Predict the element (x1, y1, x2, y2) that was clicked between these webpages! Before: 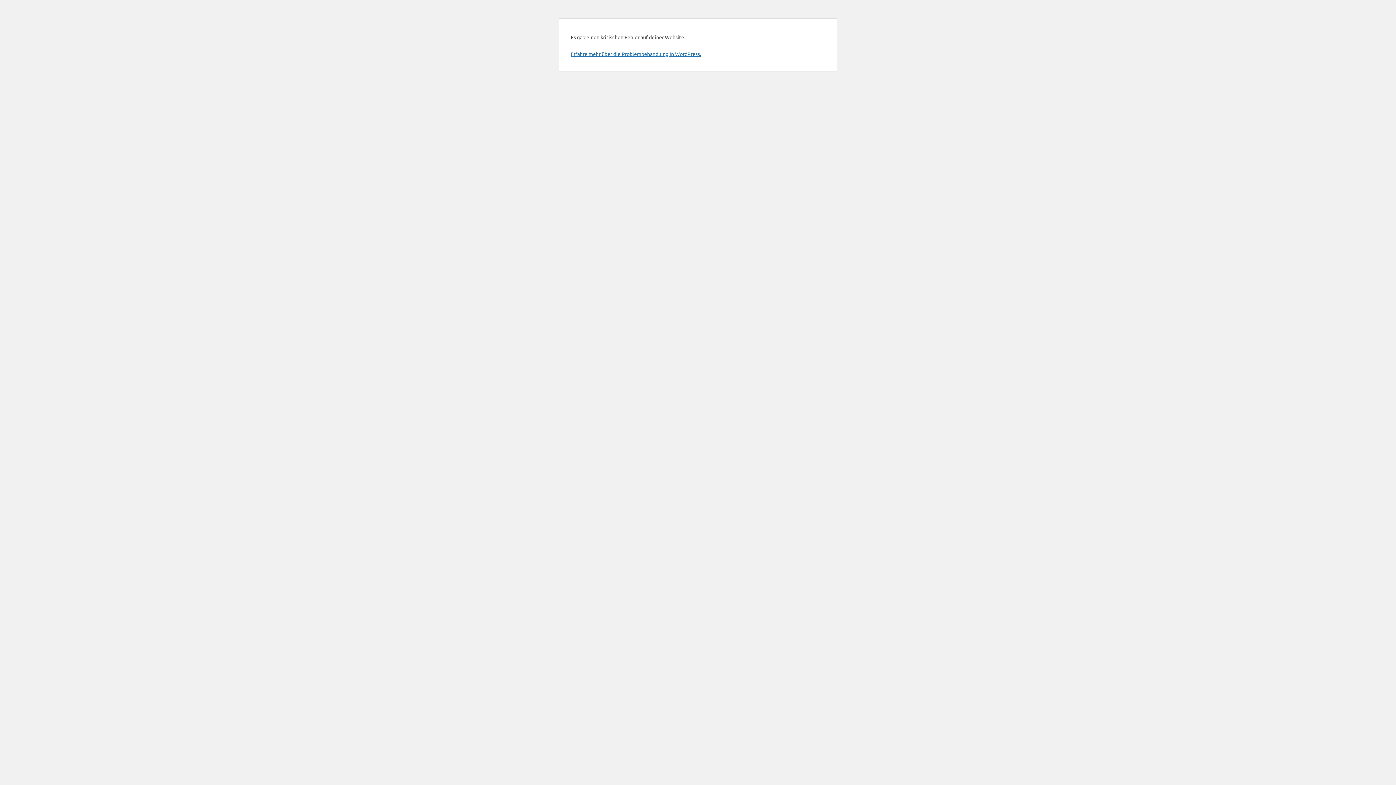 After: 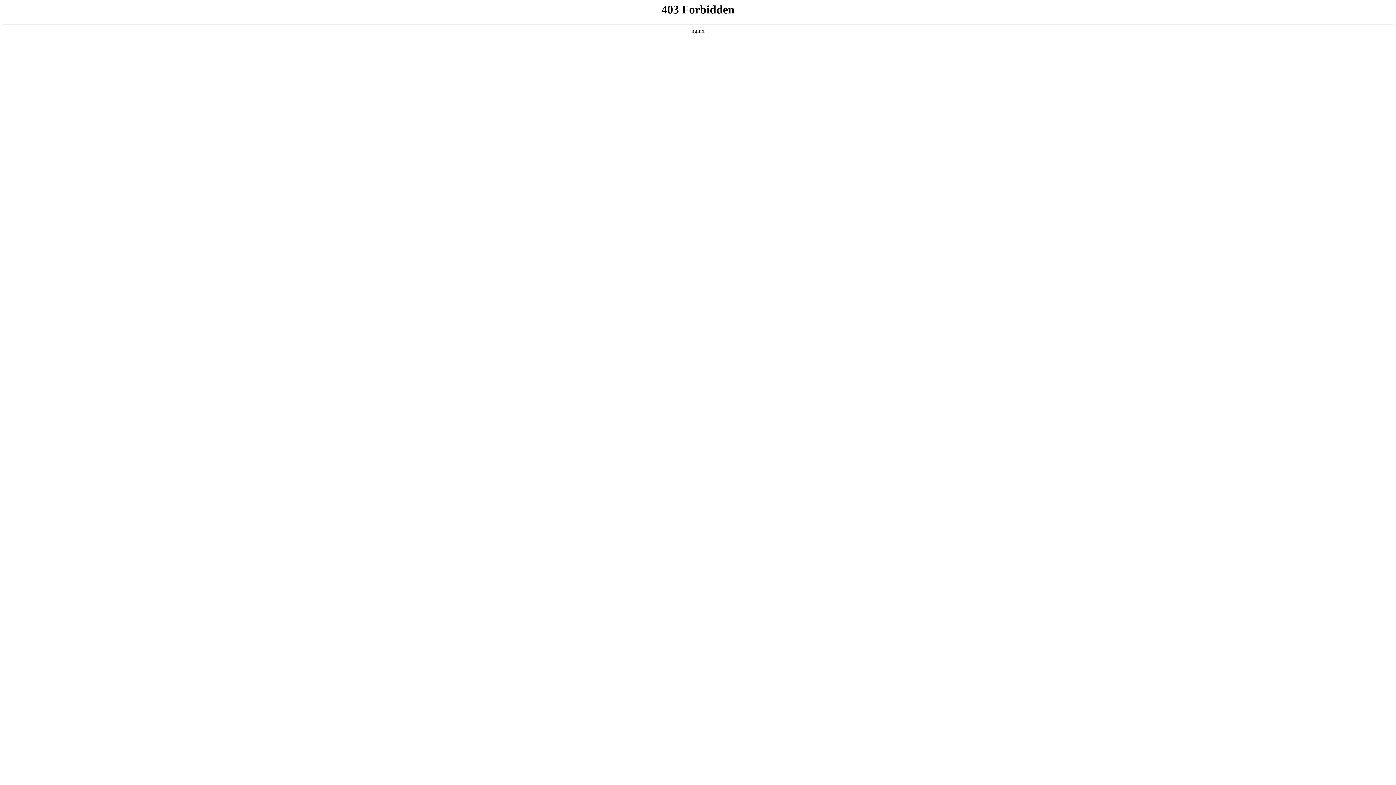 Action: bbox: (570, 50, 701, 57) label: Erfahre mehr über die Problembehandlung in WordPress.